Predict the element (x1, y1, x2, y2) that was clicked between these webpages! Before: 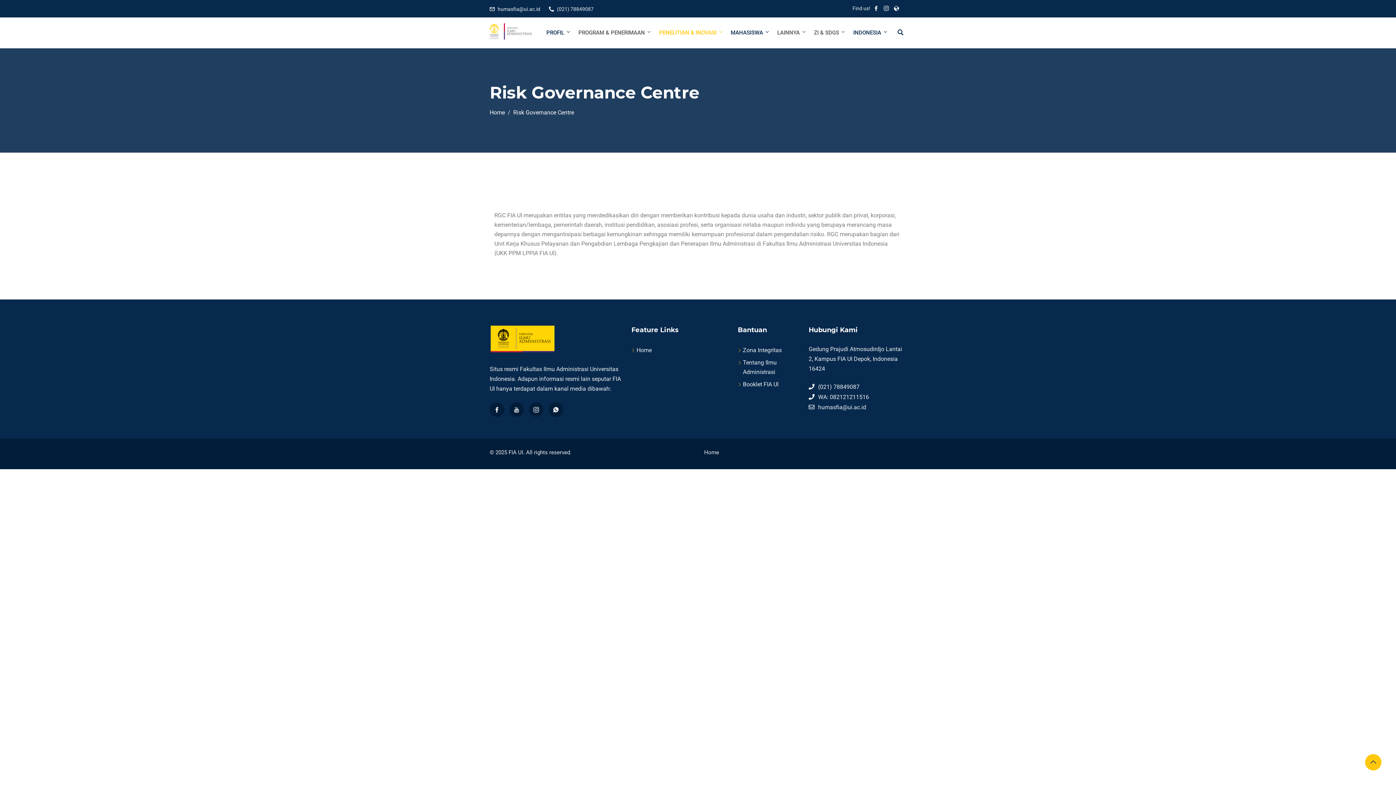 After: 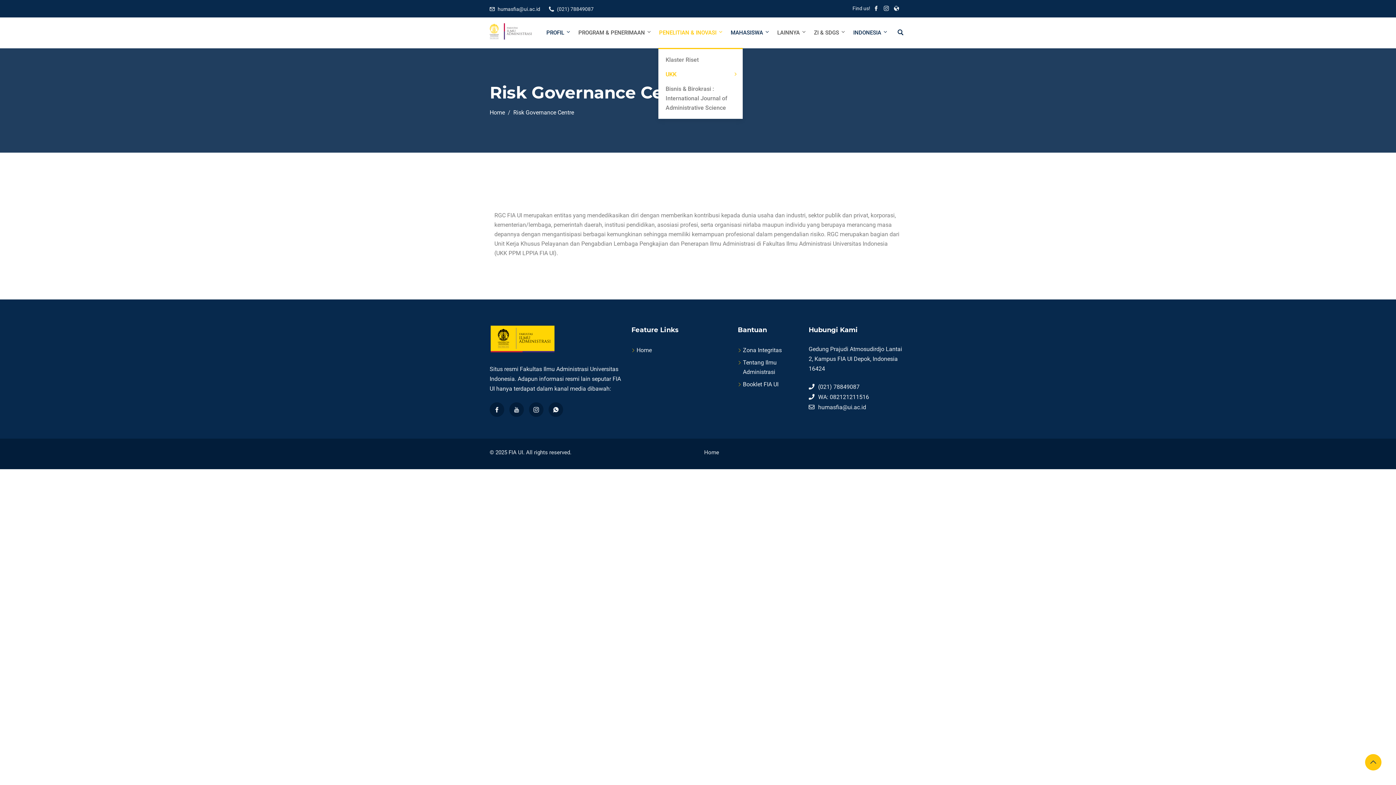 Action: bbox: (655, 17, 725, 48) label: PENELITIAN & INOVASI